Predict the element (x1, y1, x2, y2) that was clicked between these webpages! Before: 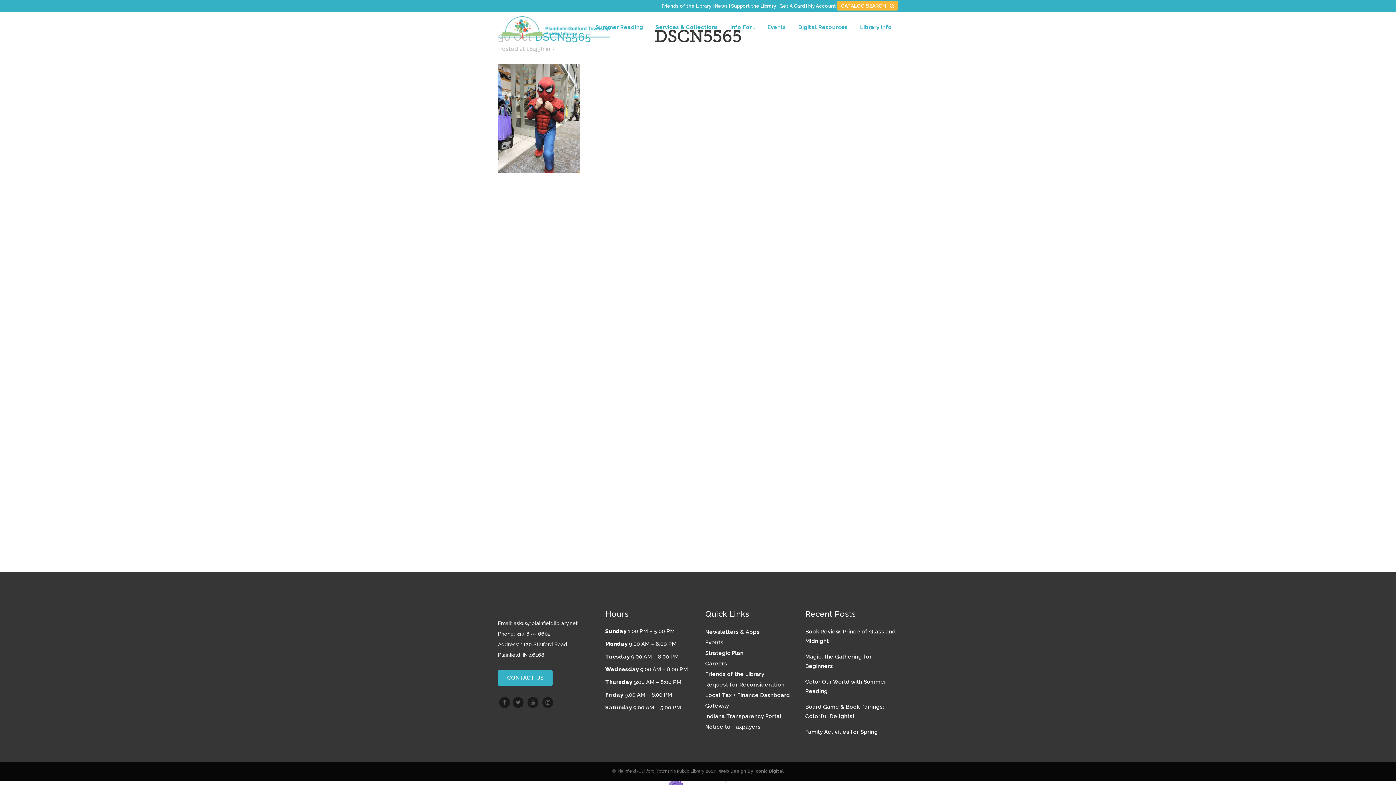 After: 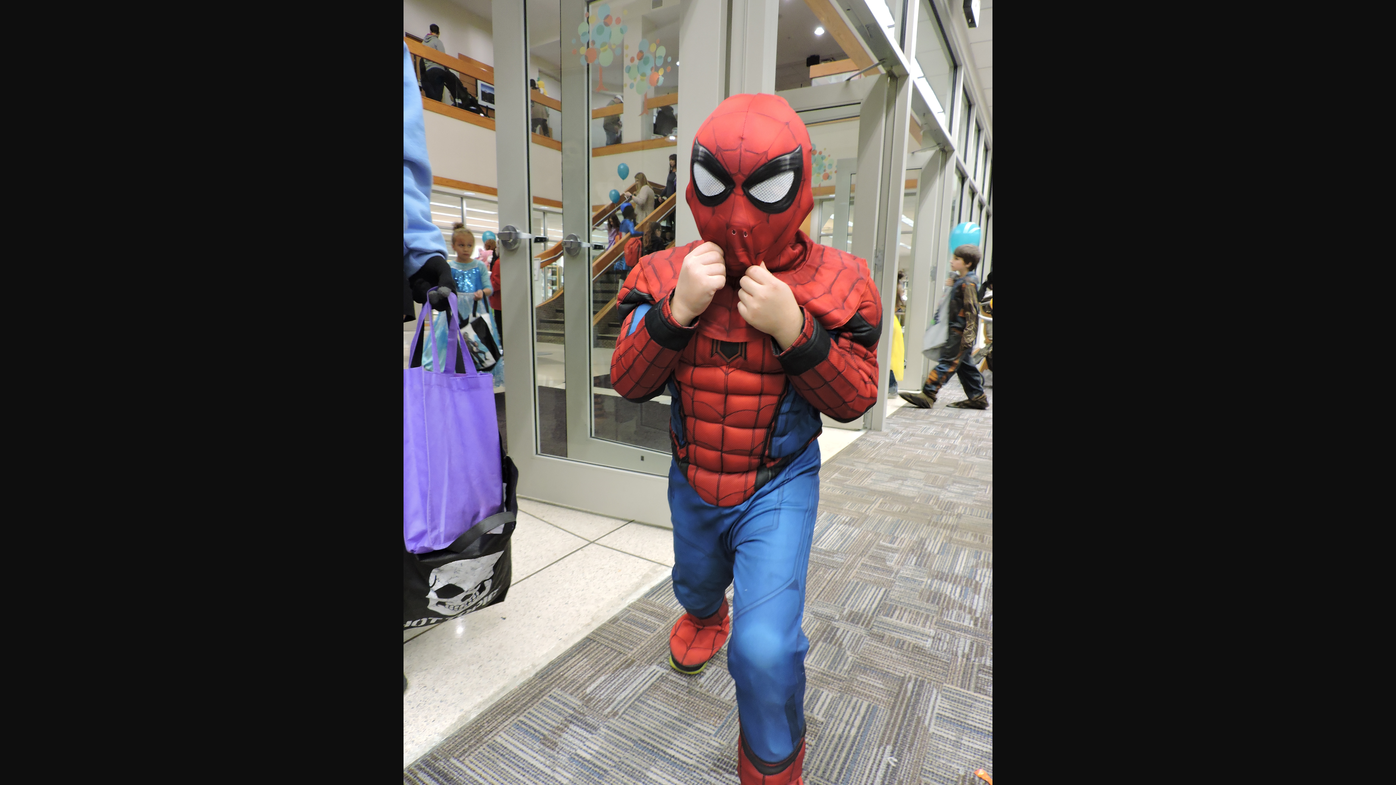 Action: bbox: (498, 167, 580, 174)